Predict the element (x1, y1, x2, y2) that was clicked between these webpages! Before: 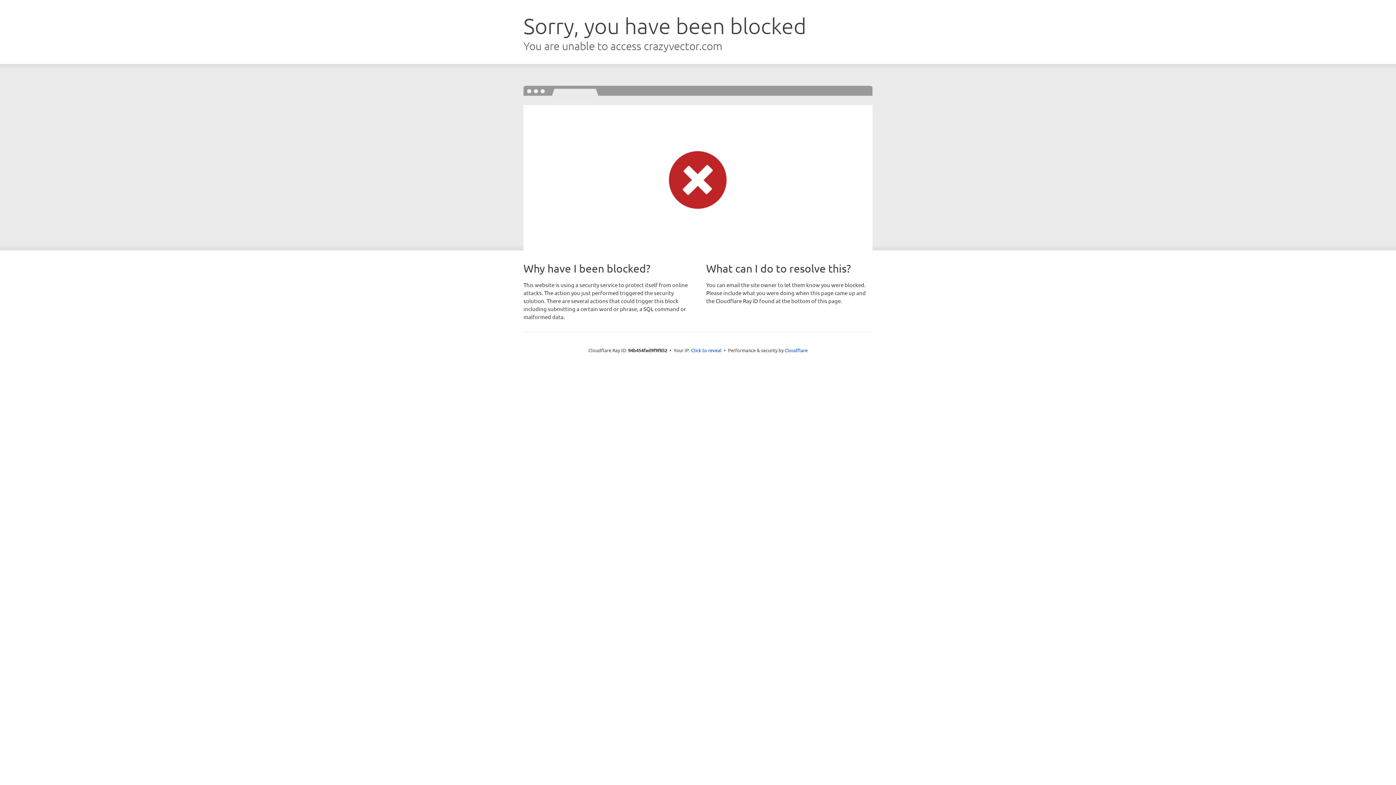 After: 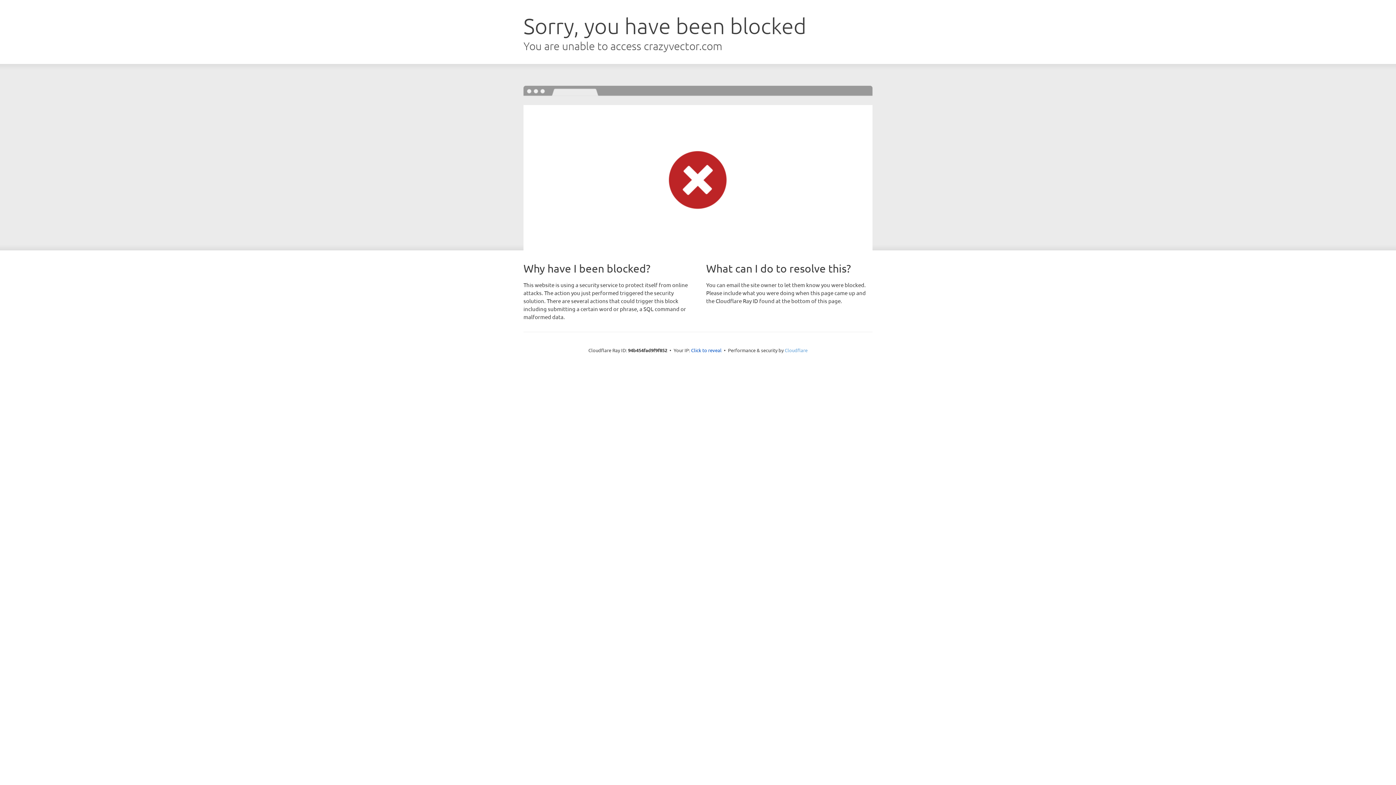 Action: label: Cloudflare bbox: (784, 347, 807, 353)